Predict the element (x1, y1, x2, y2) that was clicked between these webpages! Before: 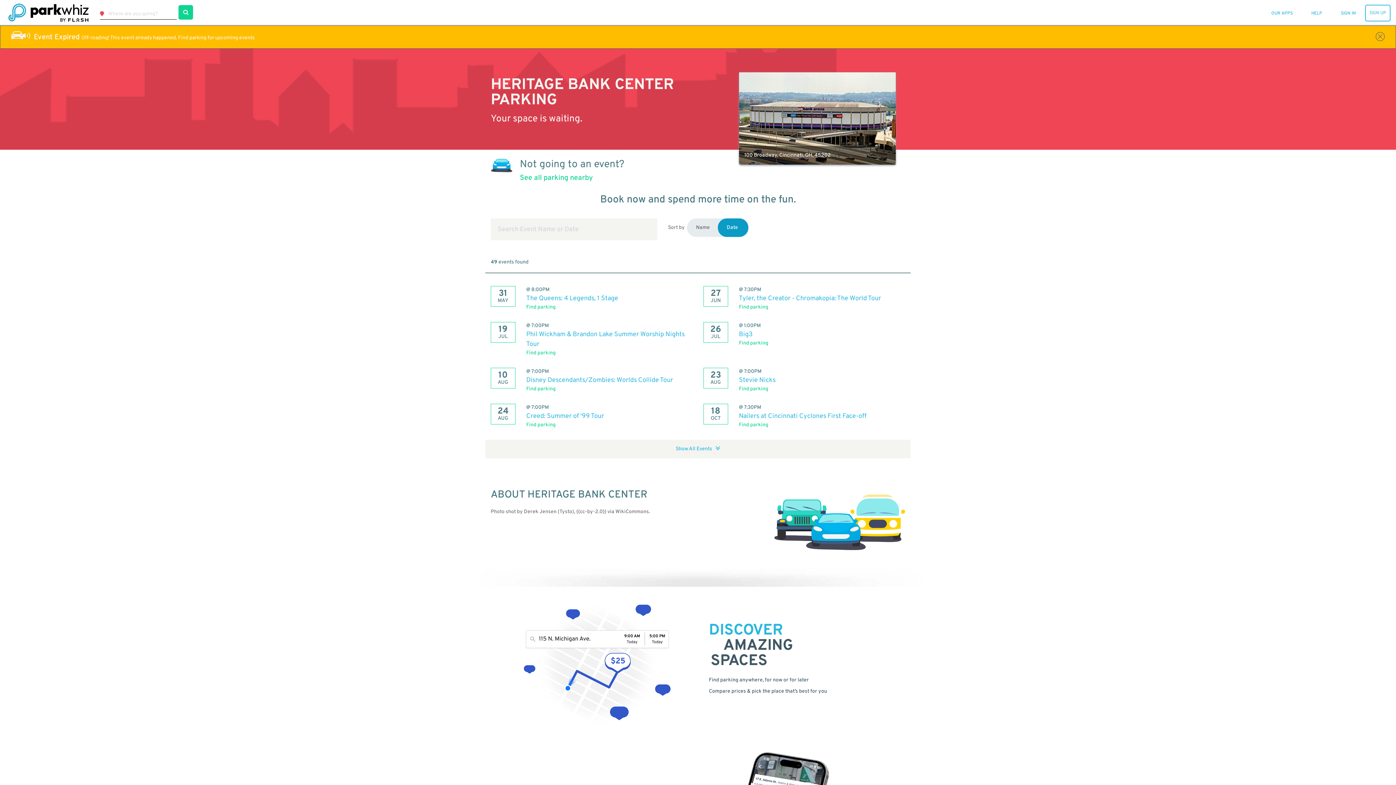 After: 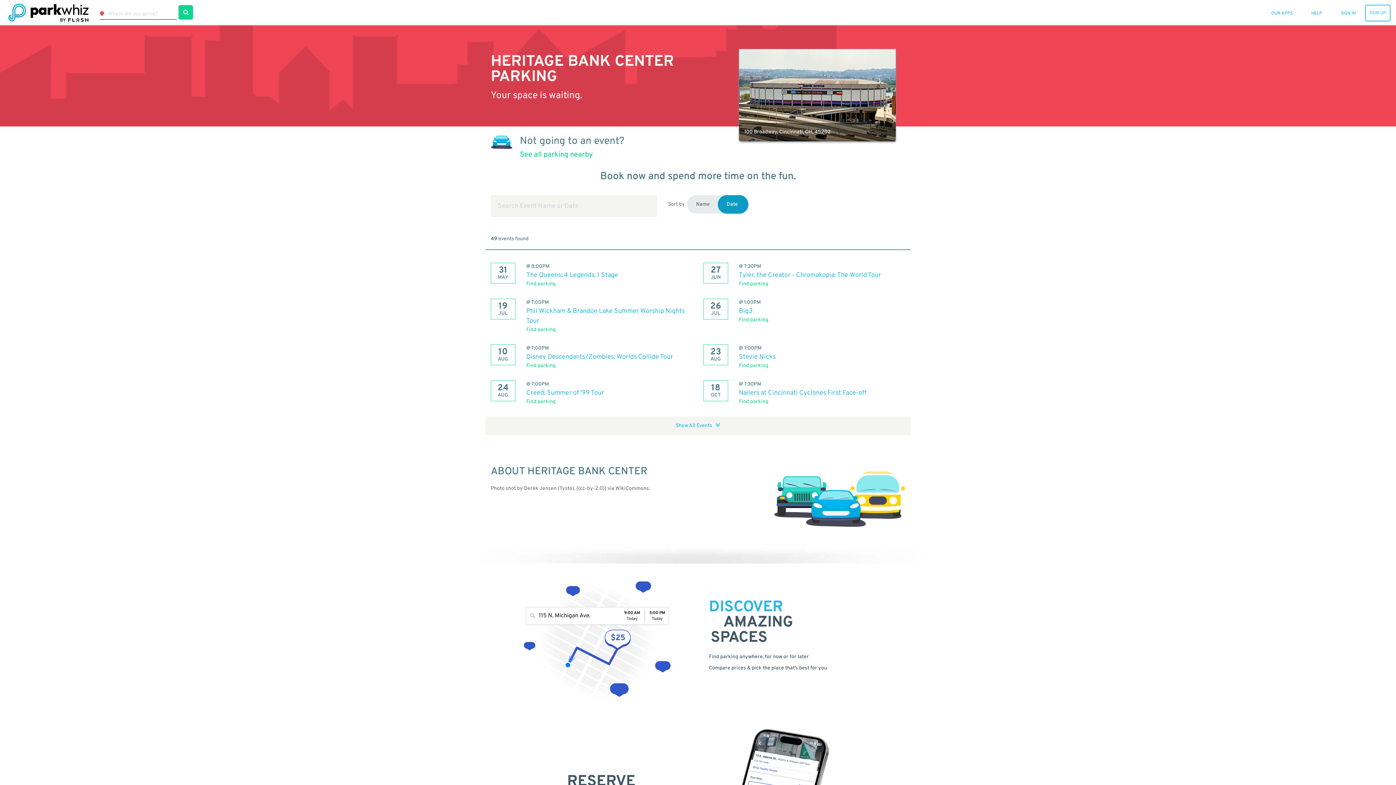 Action: bbox: (1376, 32, 1385, 41)